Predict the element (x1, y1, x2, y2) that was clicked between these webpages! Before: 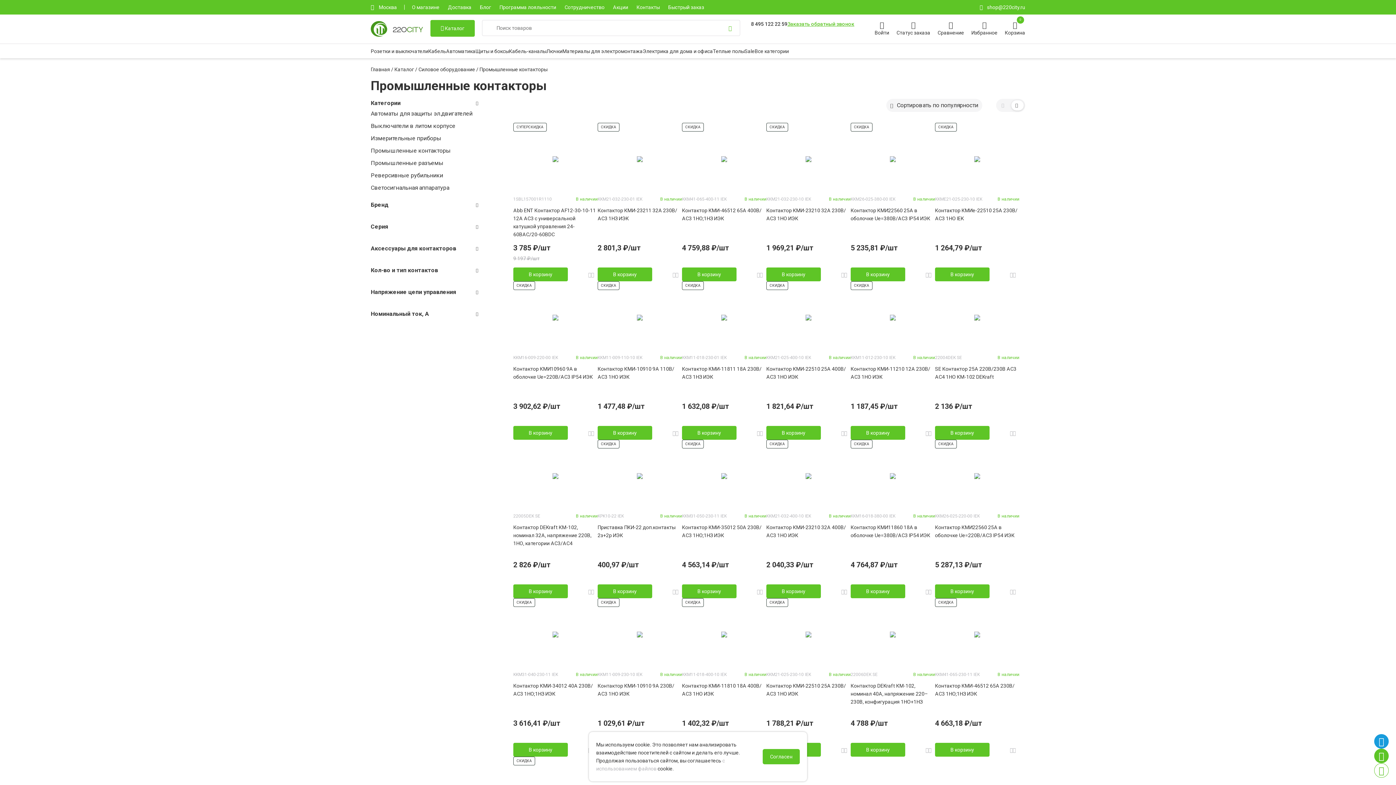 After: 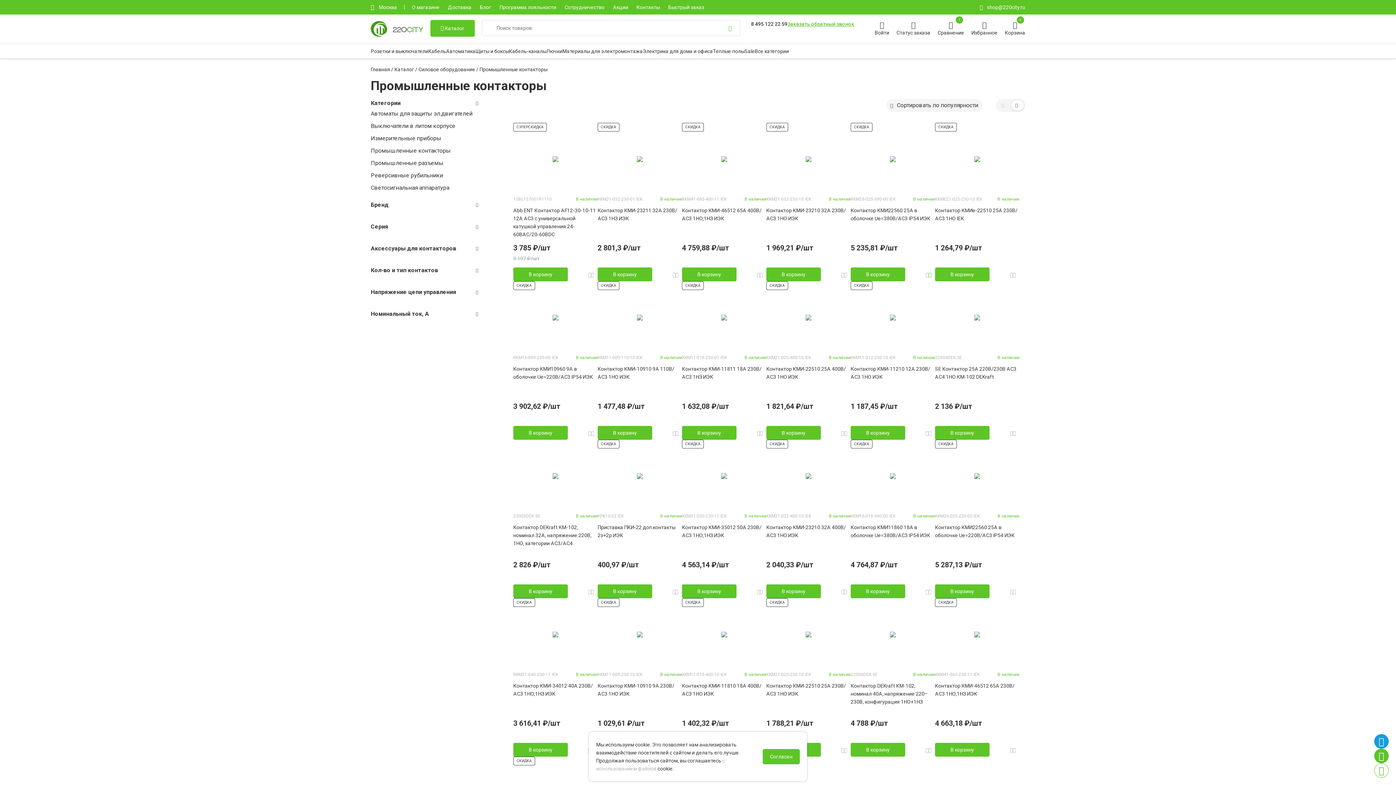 Action: bbox: (928, 270, 931, 278)